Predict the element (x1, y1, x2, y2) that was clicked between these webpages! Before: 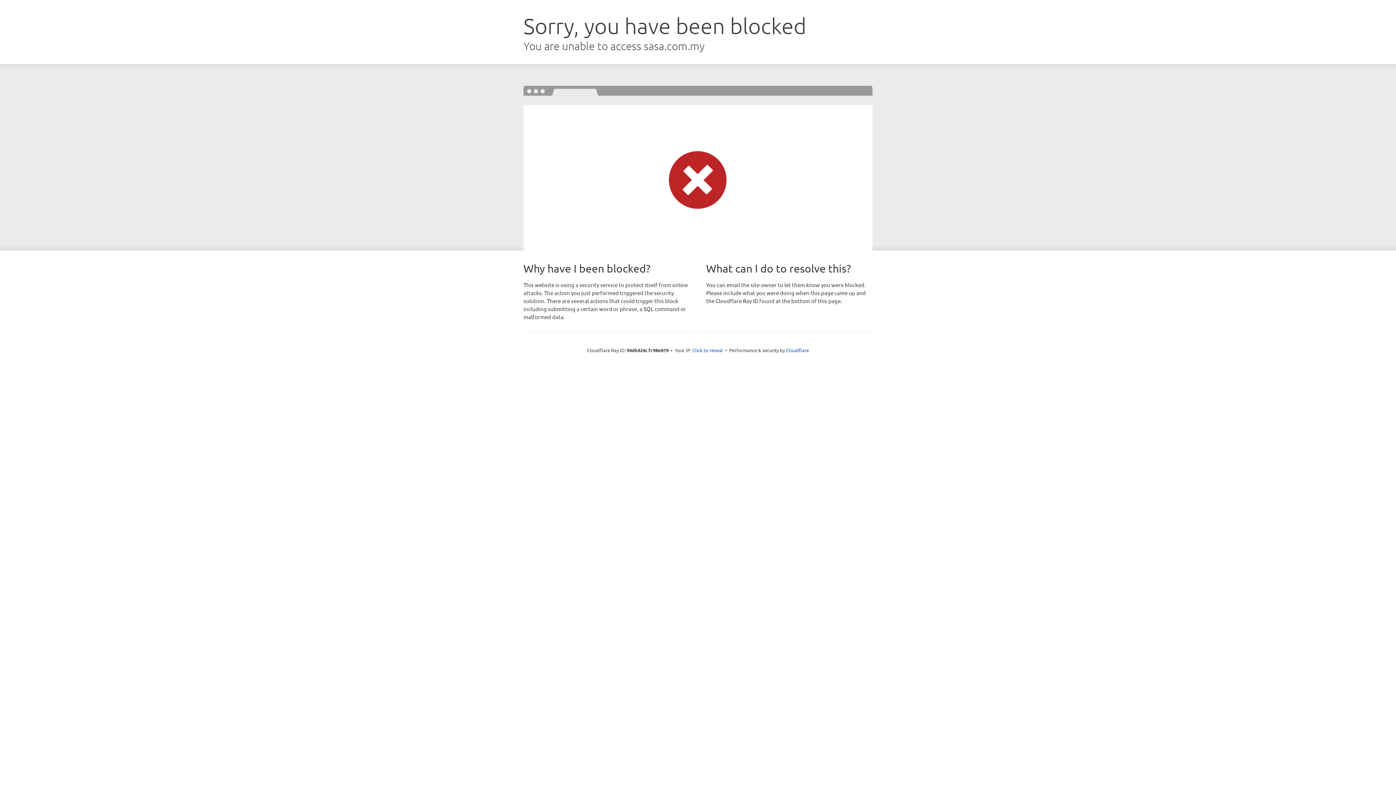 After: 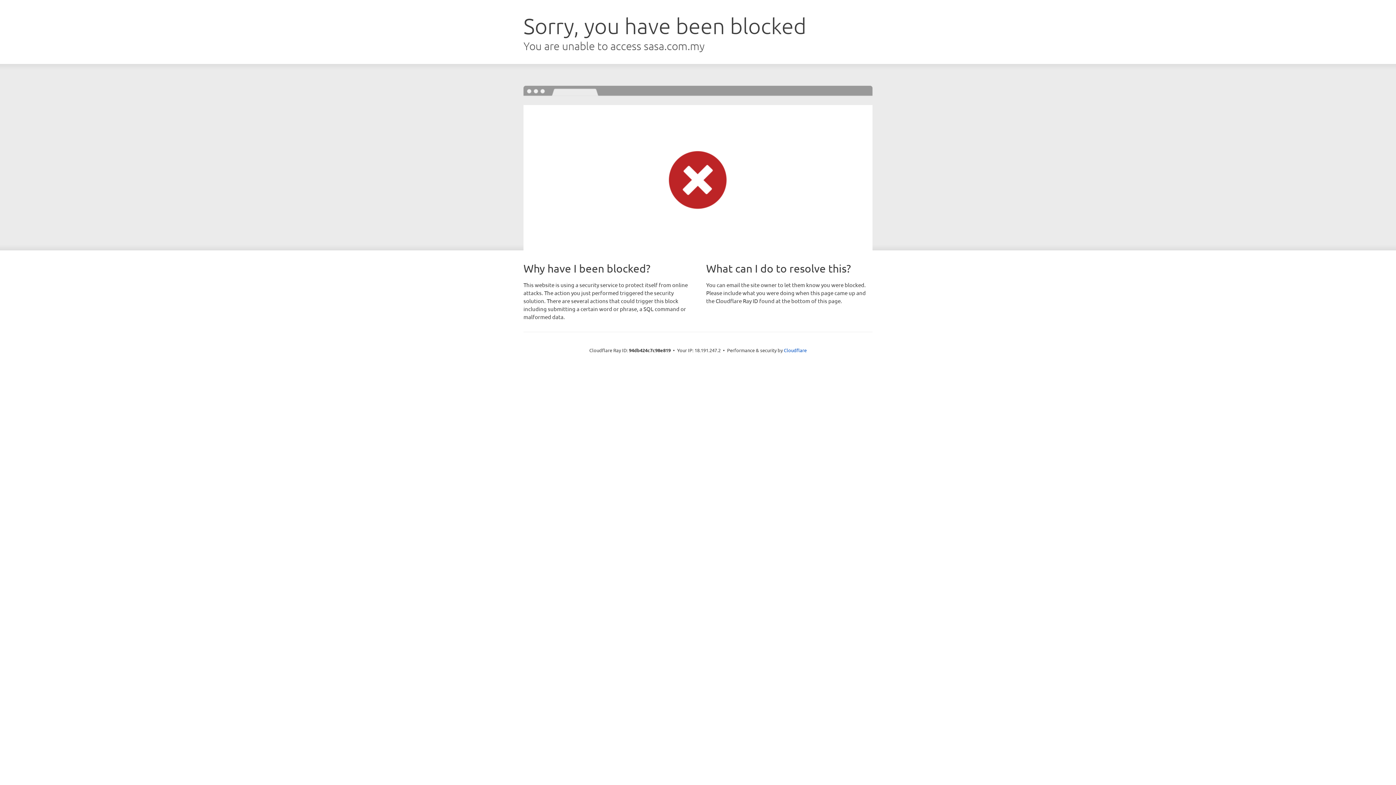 Action: label: Click to reveal bbox: (692, 346, 723, 353)